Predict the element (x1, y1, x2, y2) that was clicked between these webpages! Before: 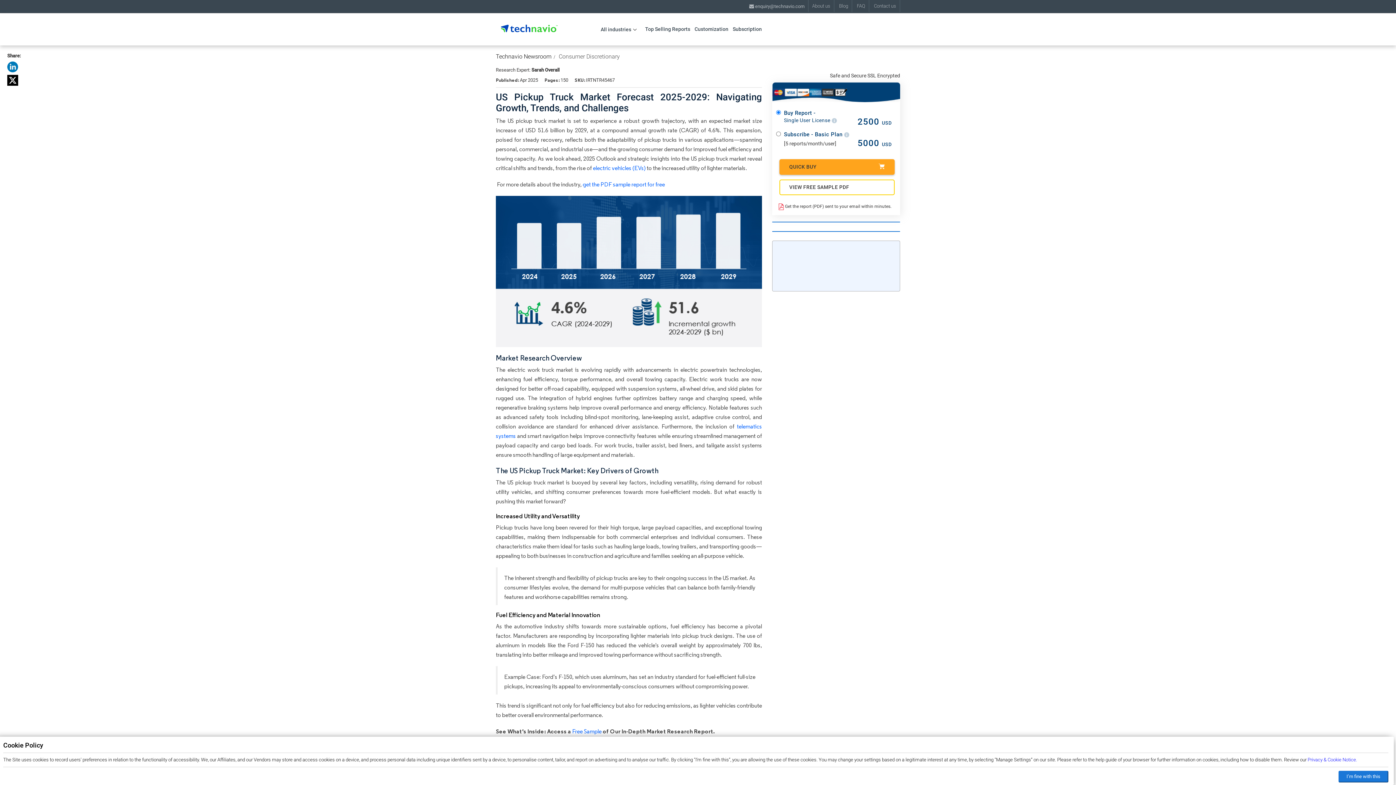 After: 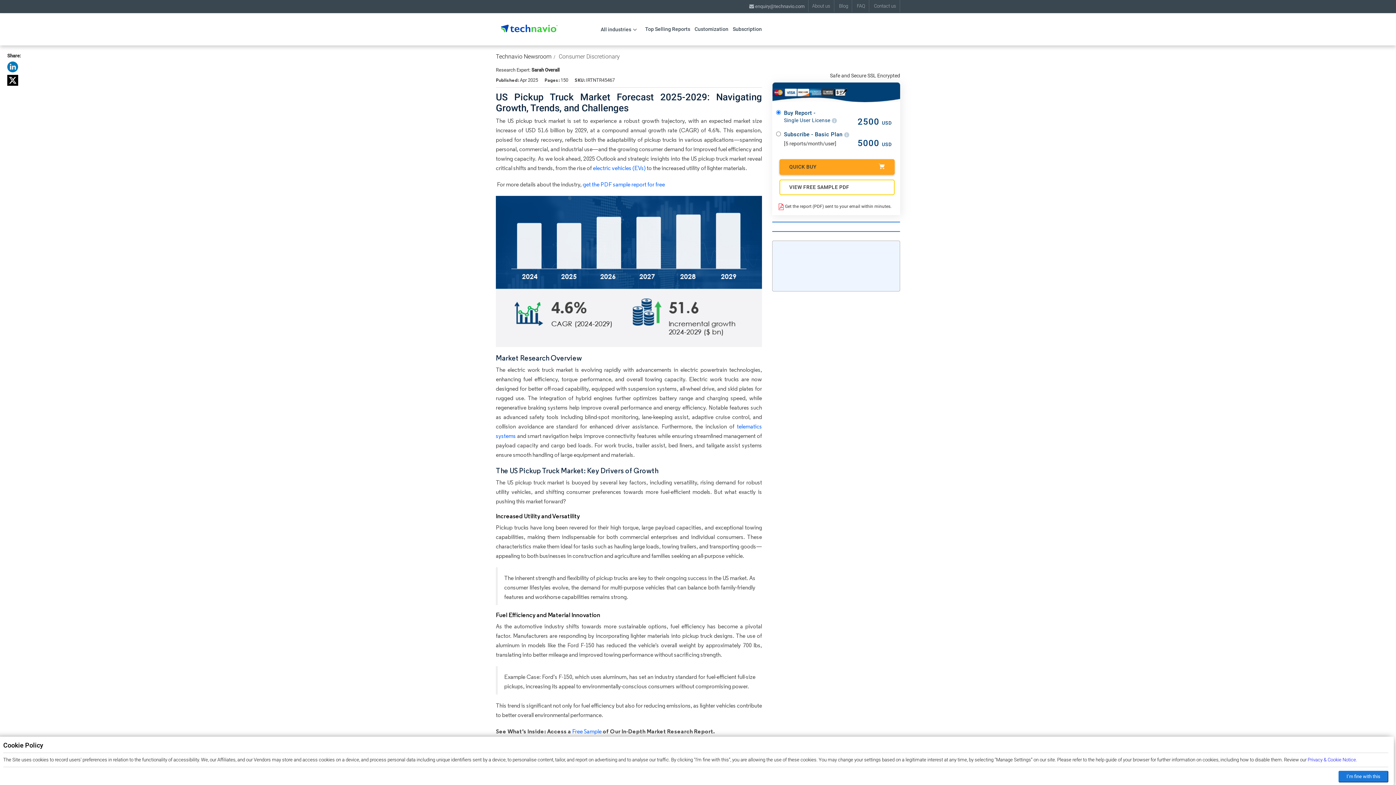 Action: label: electric vehicles (EVs) bbox: (593, 164, 645, 171)